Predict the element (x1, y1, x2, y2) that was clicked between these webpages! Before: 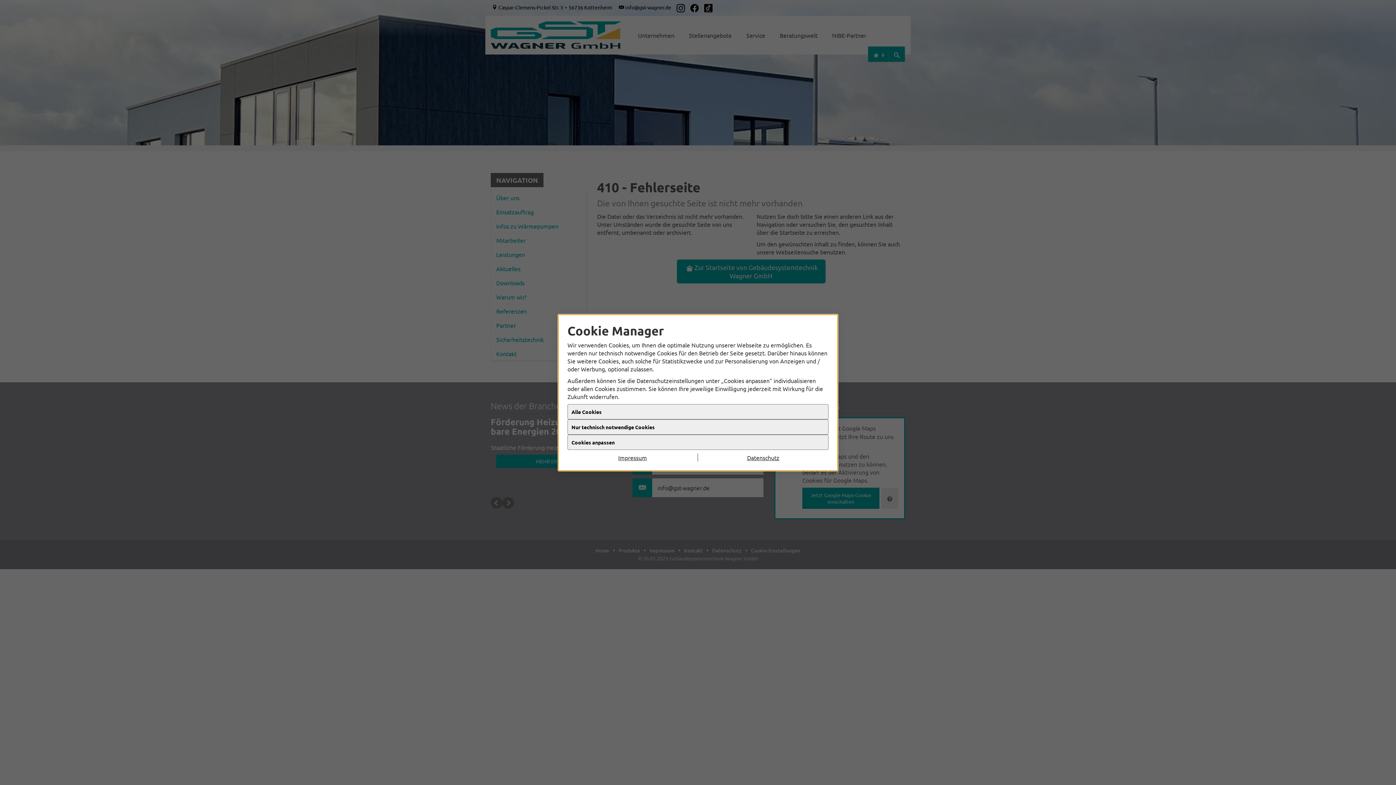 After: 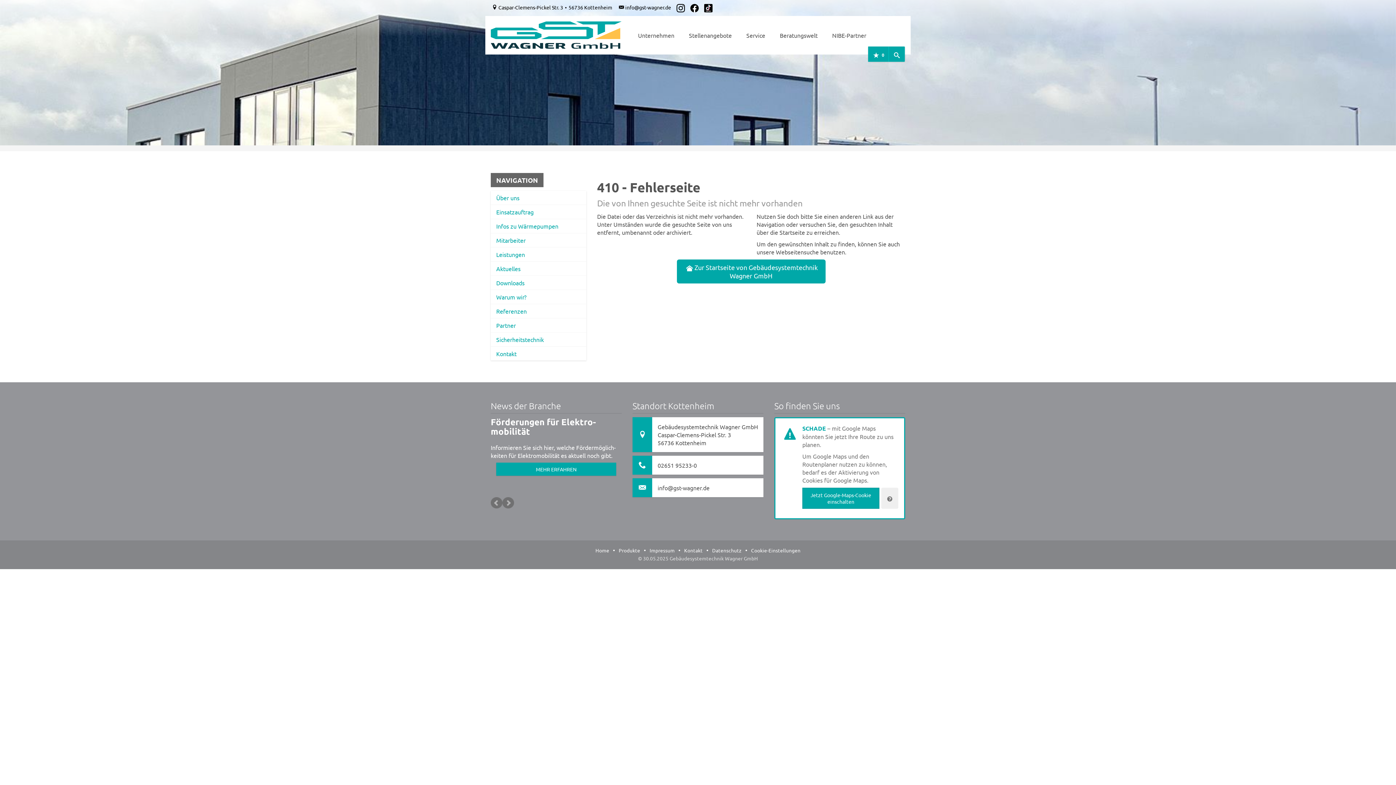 Action: bbox: (698, 453, 828, 461) label: Datenschutz